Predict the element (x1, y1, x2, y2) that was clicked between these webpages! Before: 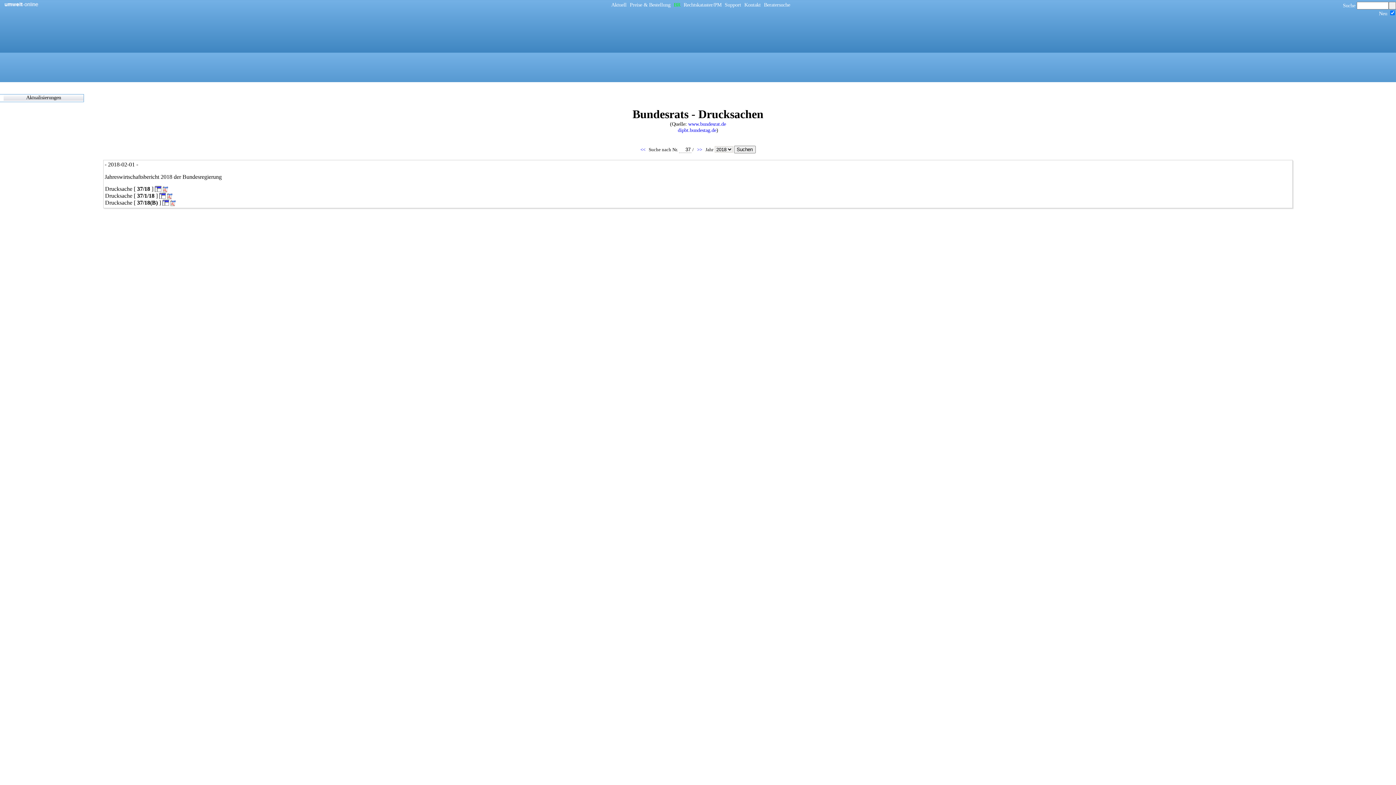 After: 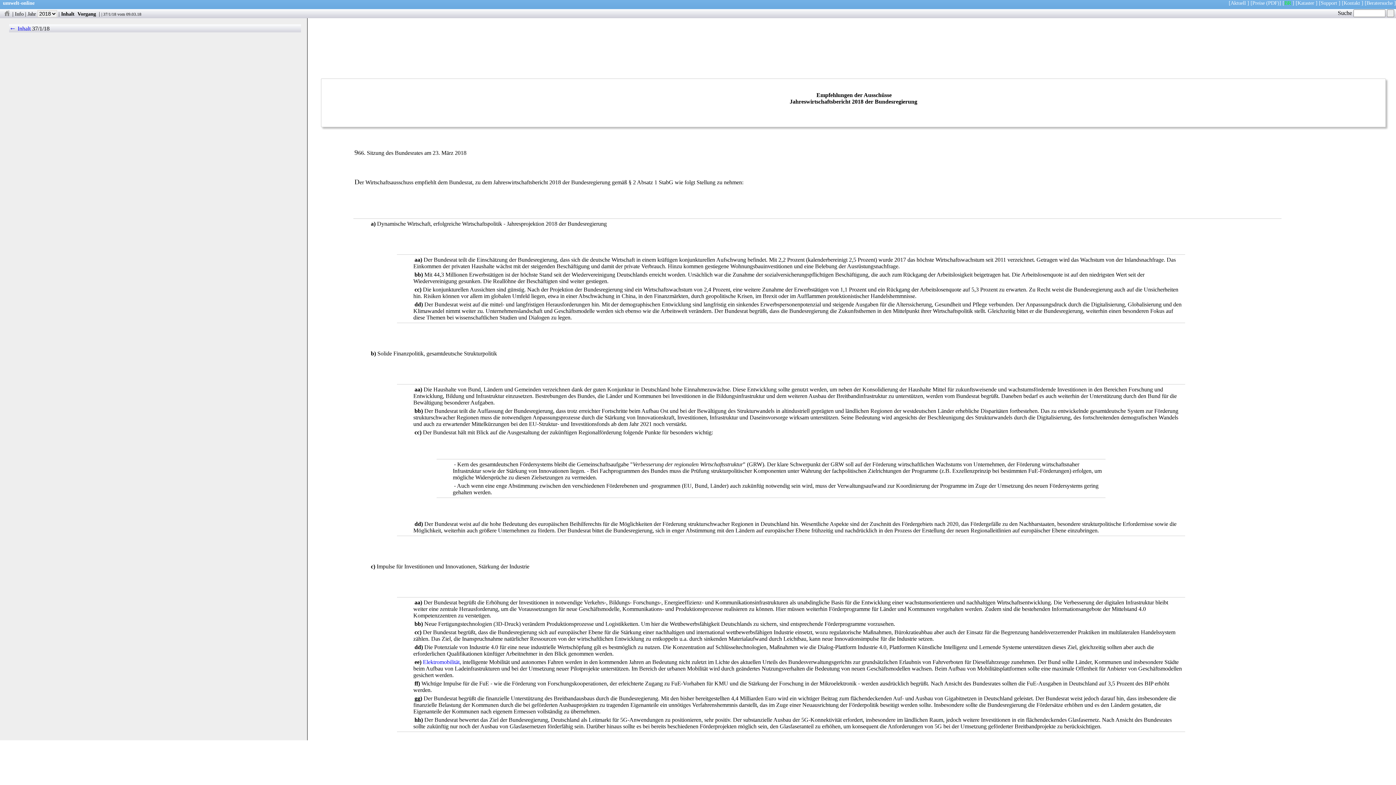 Action: bbox: (159, 192, 165, 198)